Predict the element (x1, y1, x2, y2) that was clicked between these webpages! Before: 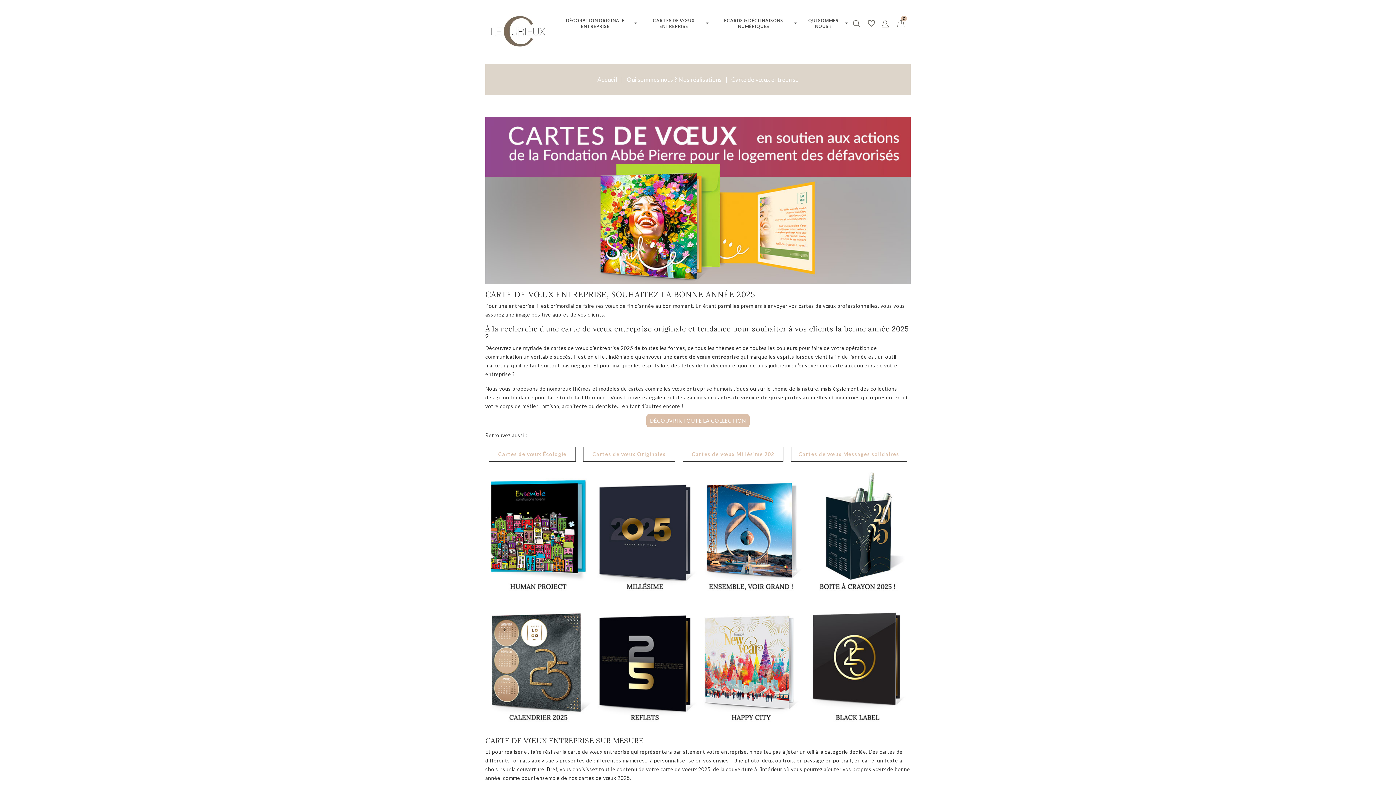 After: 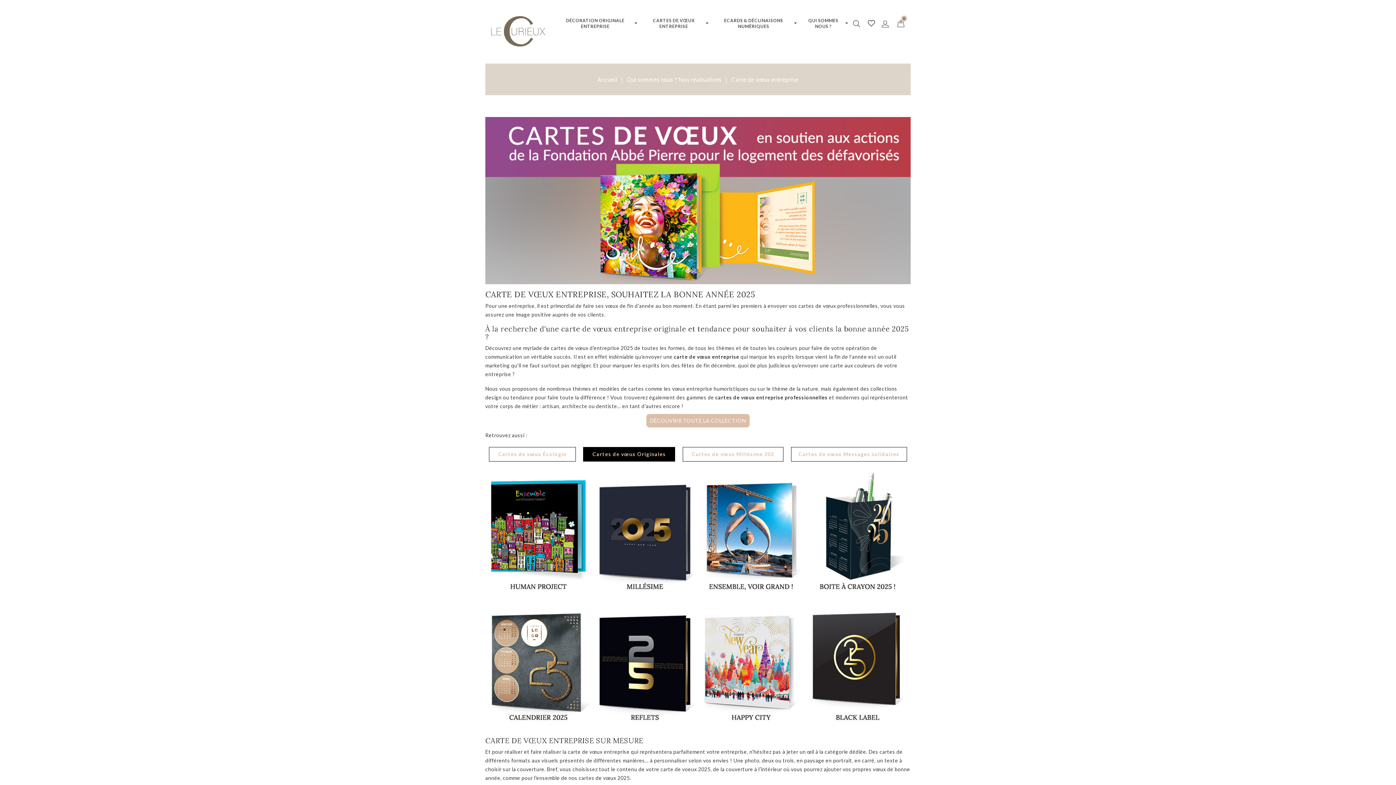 Action: label: Cartes de vœux Originales bbox: (583, 447, 675, 461)